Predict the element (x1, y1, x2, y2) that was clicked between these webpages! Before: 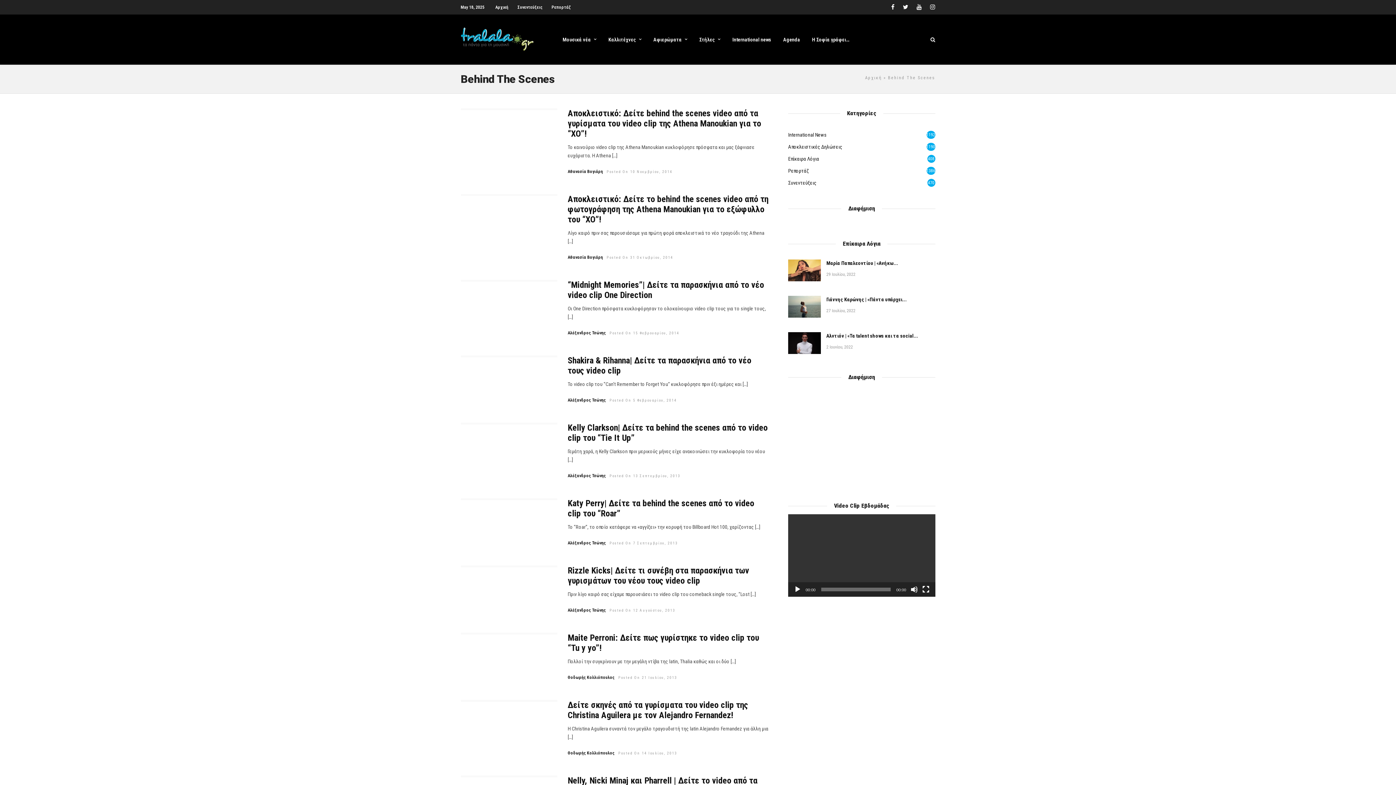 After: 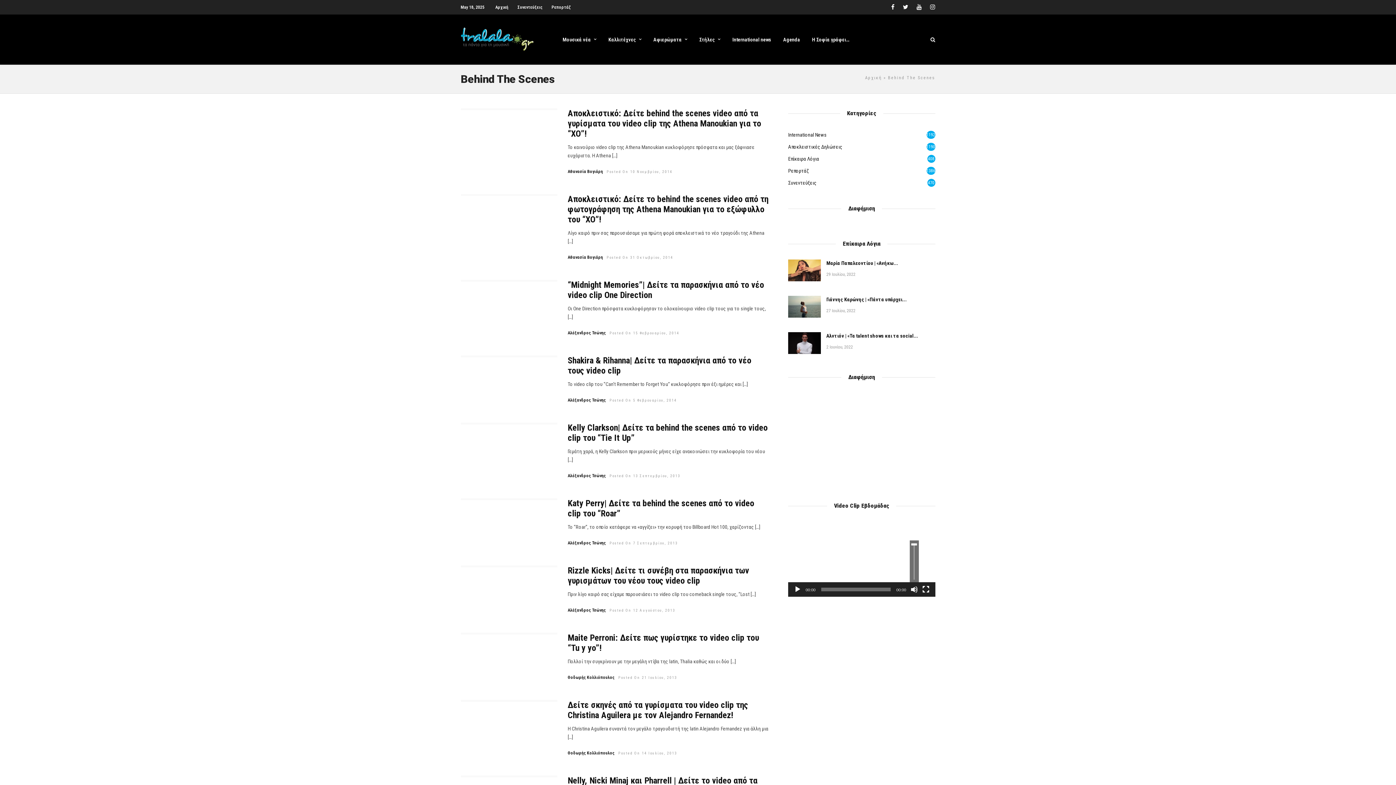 Action: bbox: (910, 586, 918, 593) label: Σίγαση